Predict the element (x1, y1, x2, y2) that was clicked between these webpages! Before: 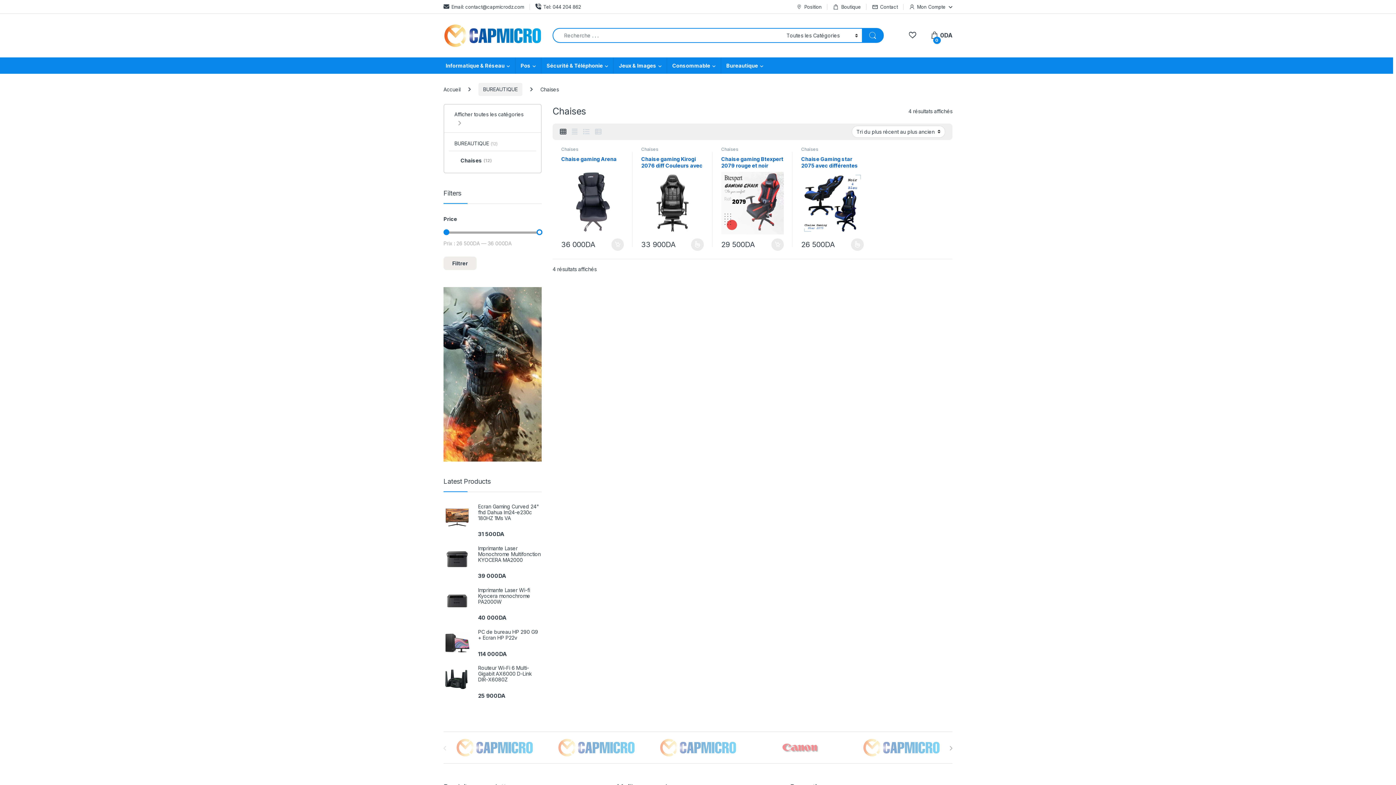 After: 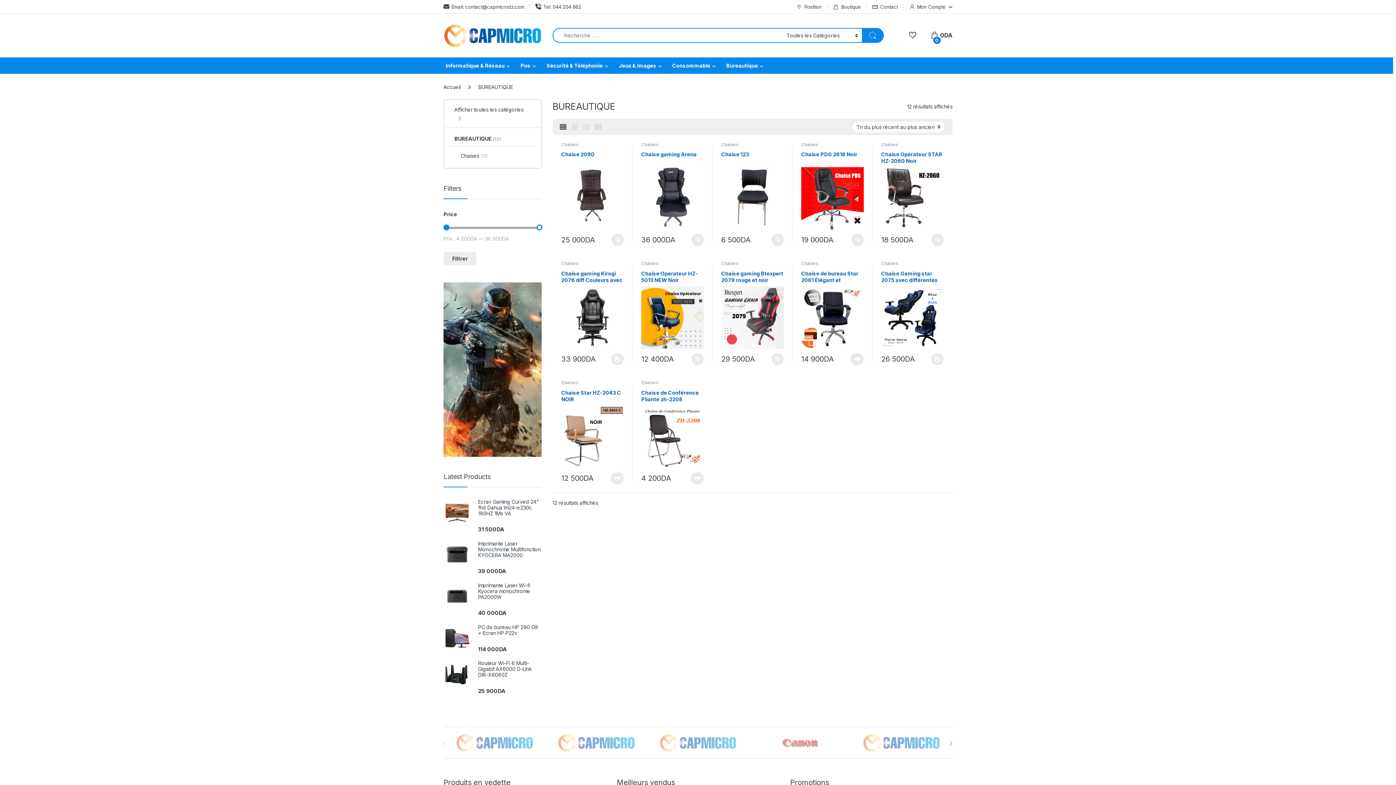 Action: label: BUREAUTIQUE (12) bbox: (449, 137, 497, 150)